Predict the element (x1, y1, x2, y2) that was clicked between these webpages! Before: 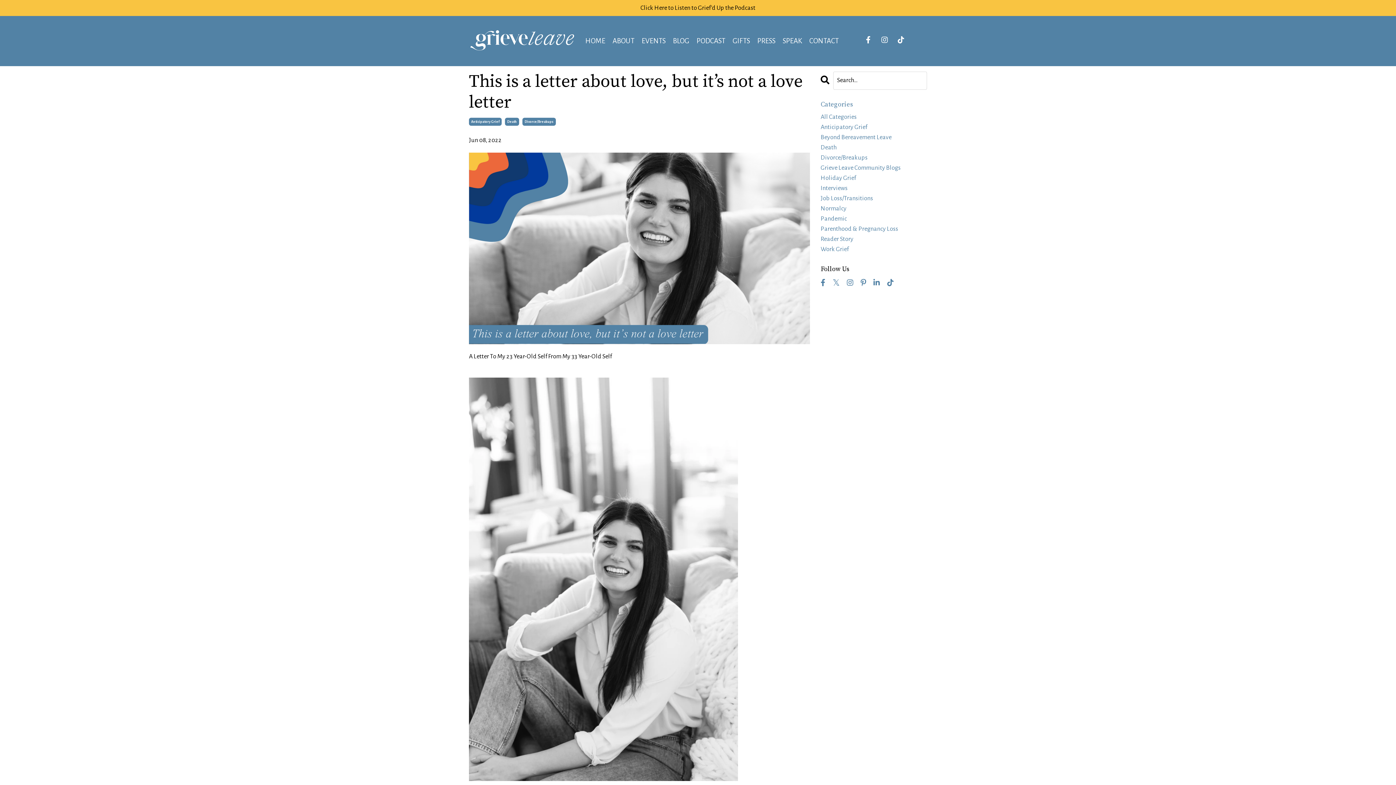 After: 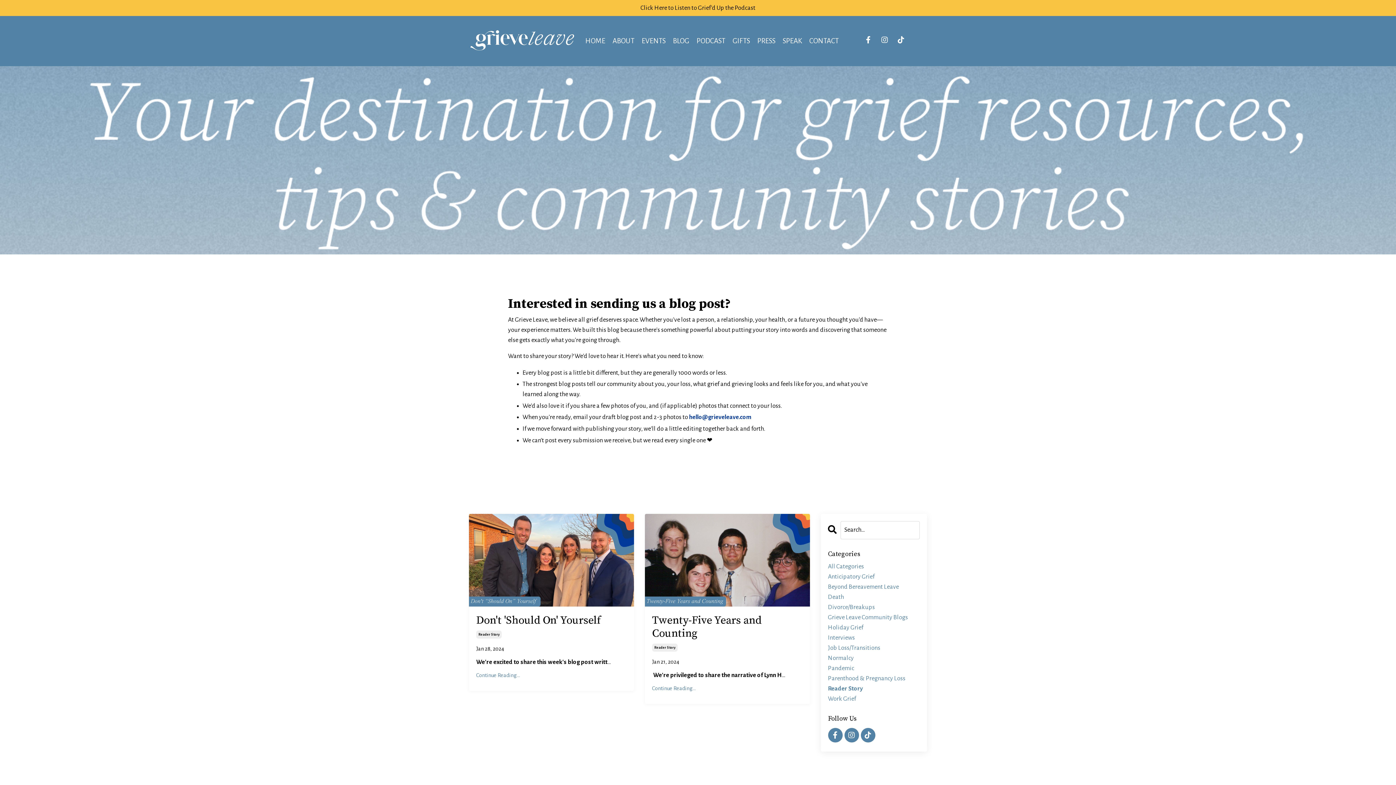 Action: label: Reader Story bbox: (820, 234, 927, 244)